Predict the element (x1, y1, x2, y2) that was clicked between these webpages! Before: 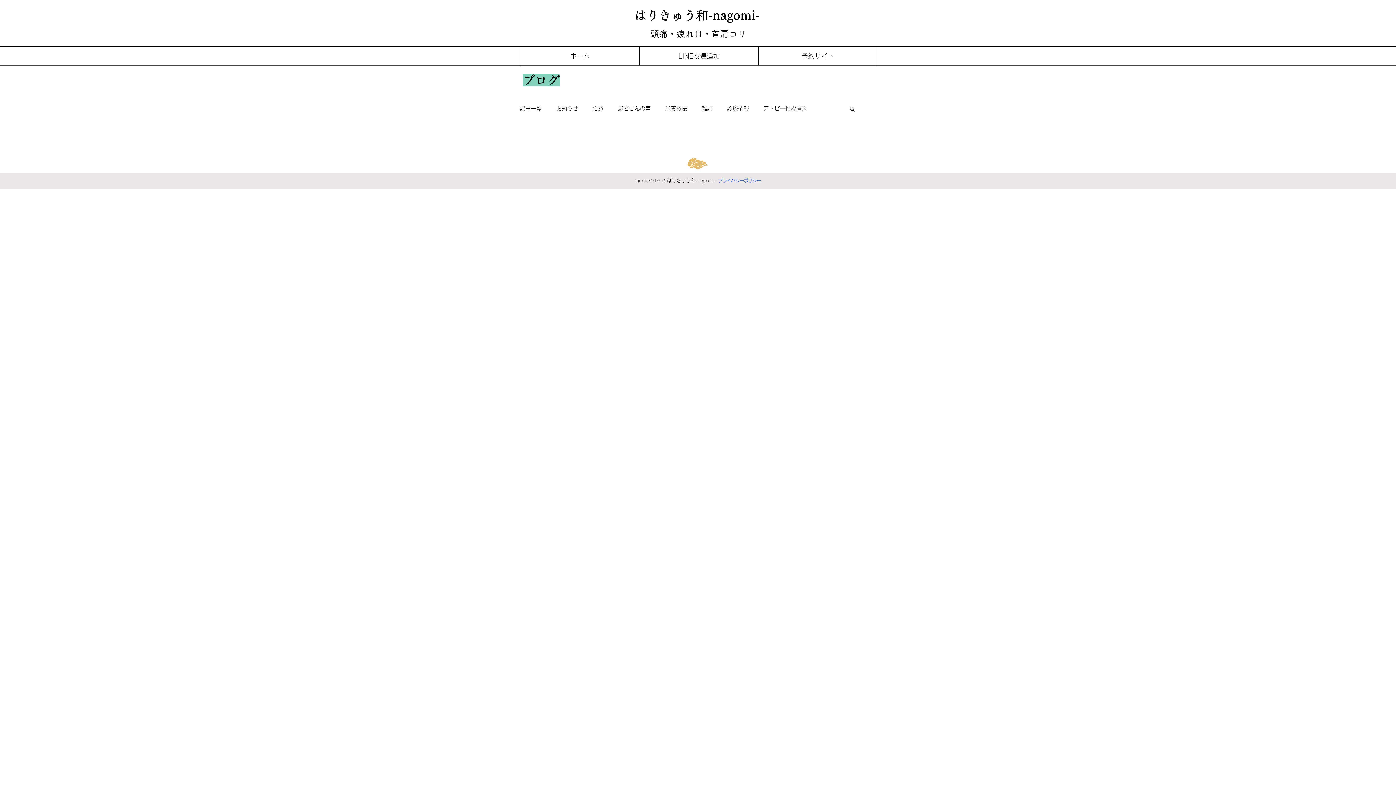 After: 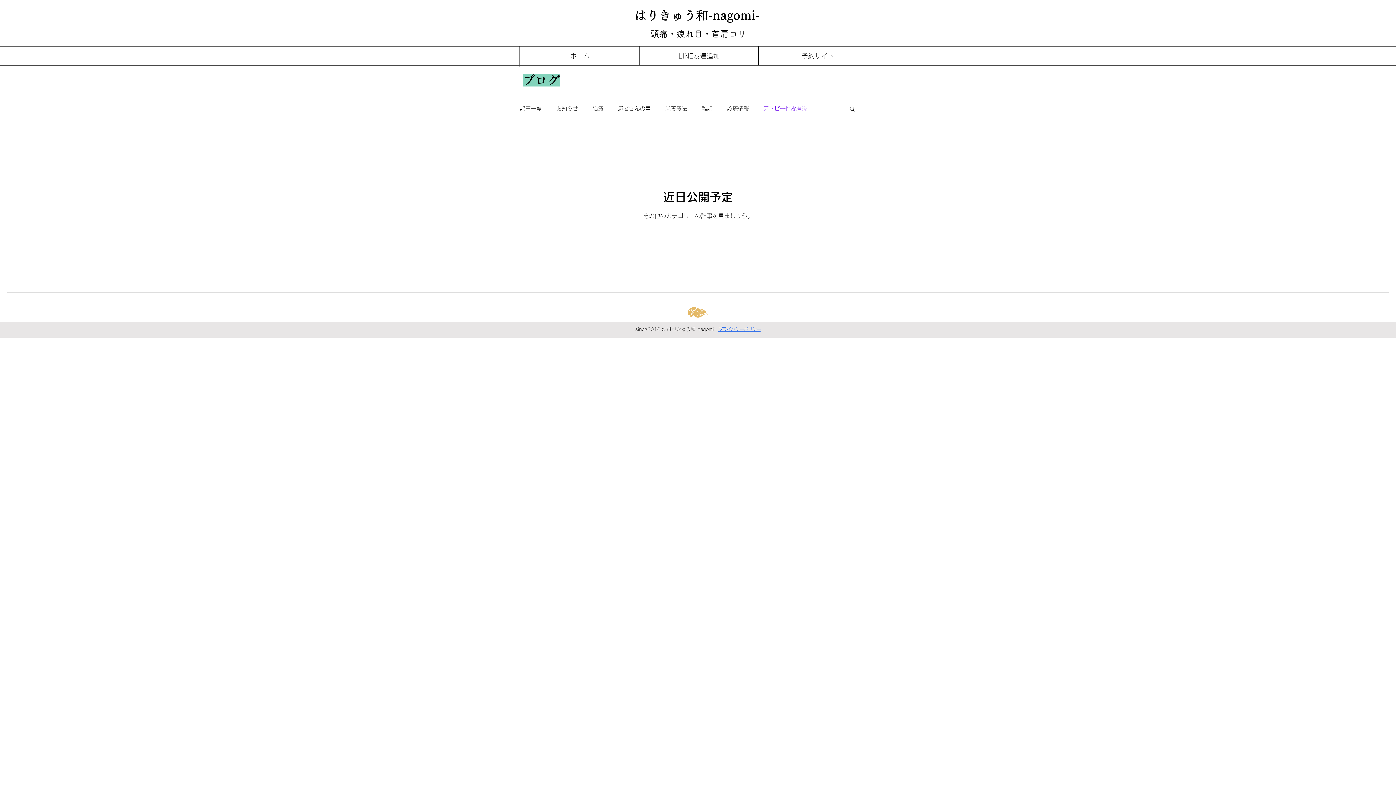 Action: bbox: (763, 103, 807, 114) label: アトピー性皮膚炎